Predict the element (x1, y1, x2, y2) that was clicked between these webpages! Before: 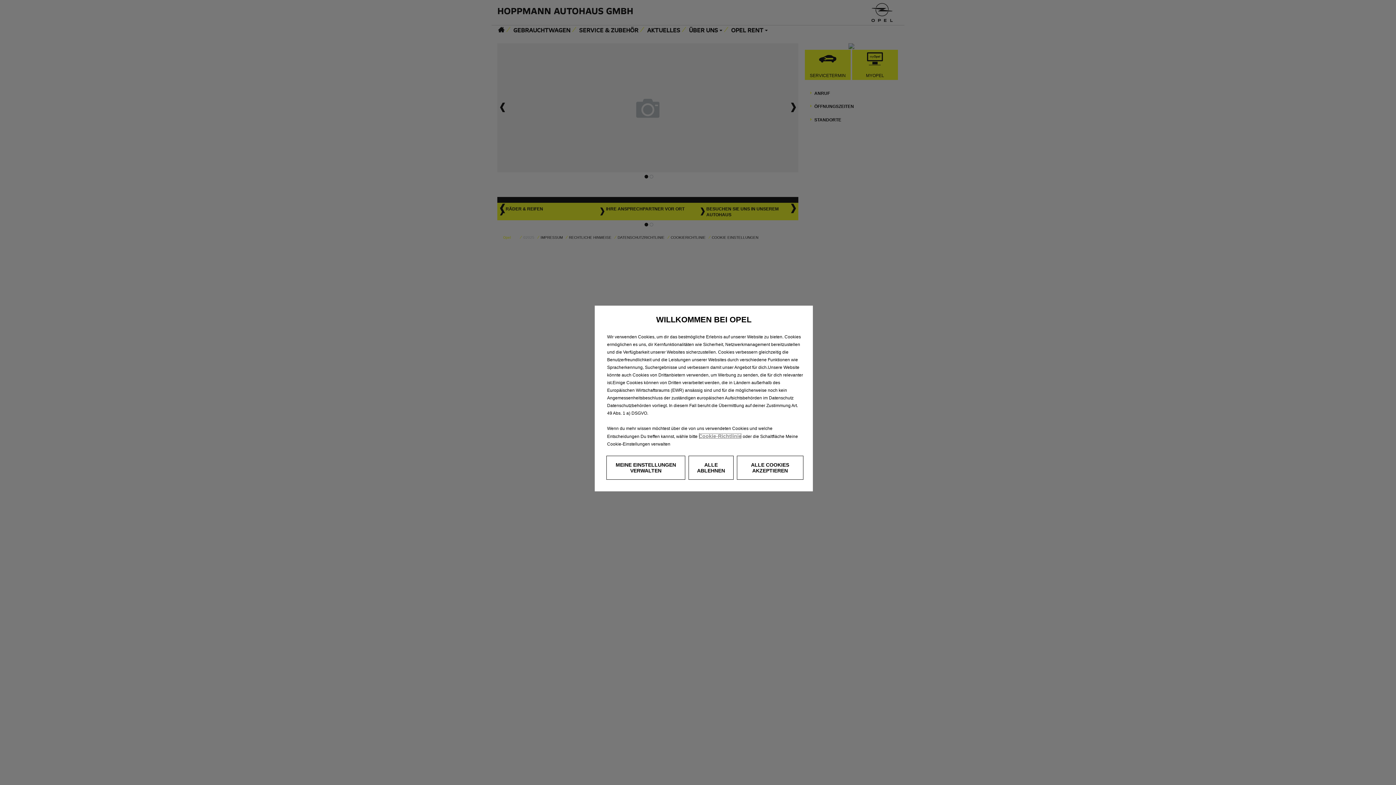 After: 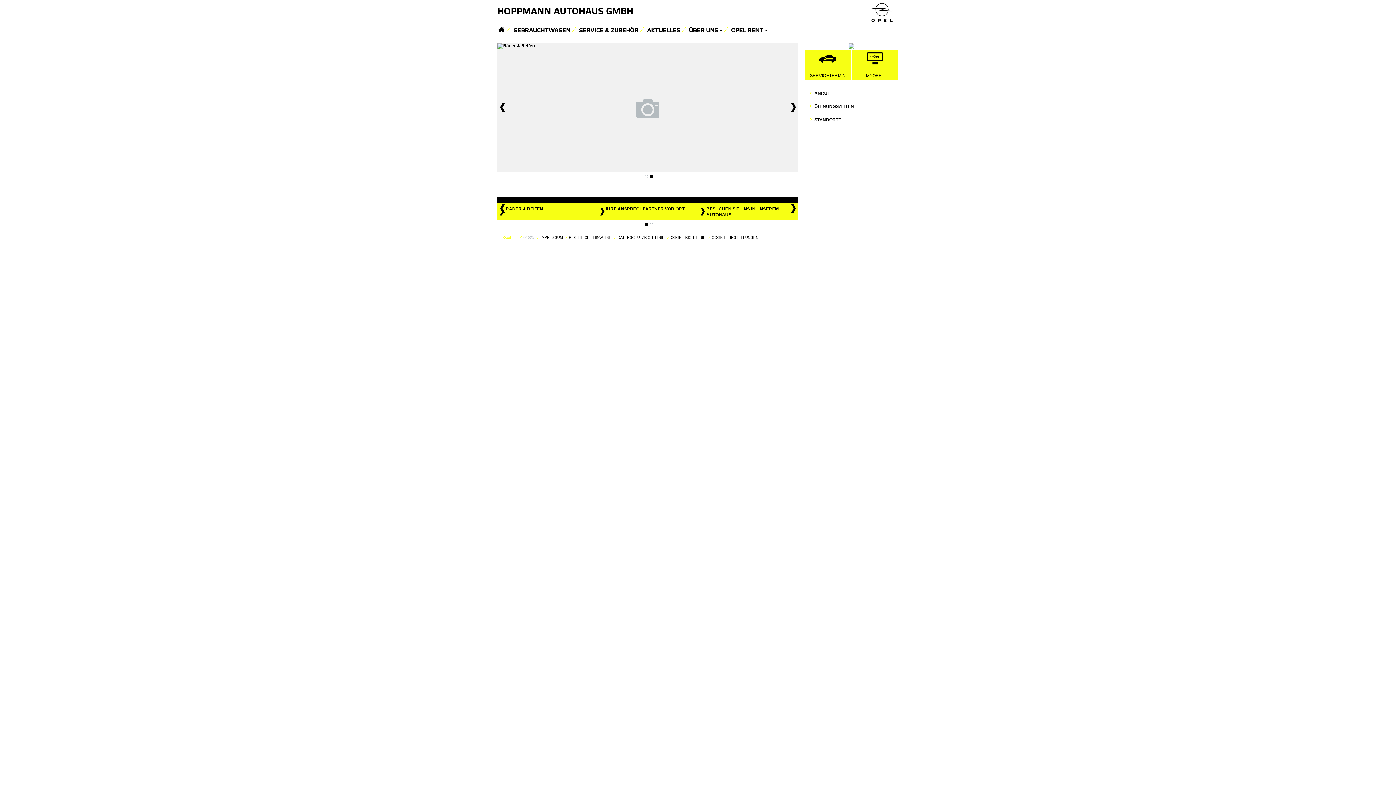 Action: bbox: (688, 456, 733, 480) label: ALLE ABLEHNEN